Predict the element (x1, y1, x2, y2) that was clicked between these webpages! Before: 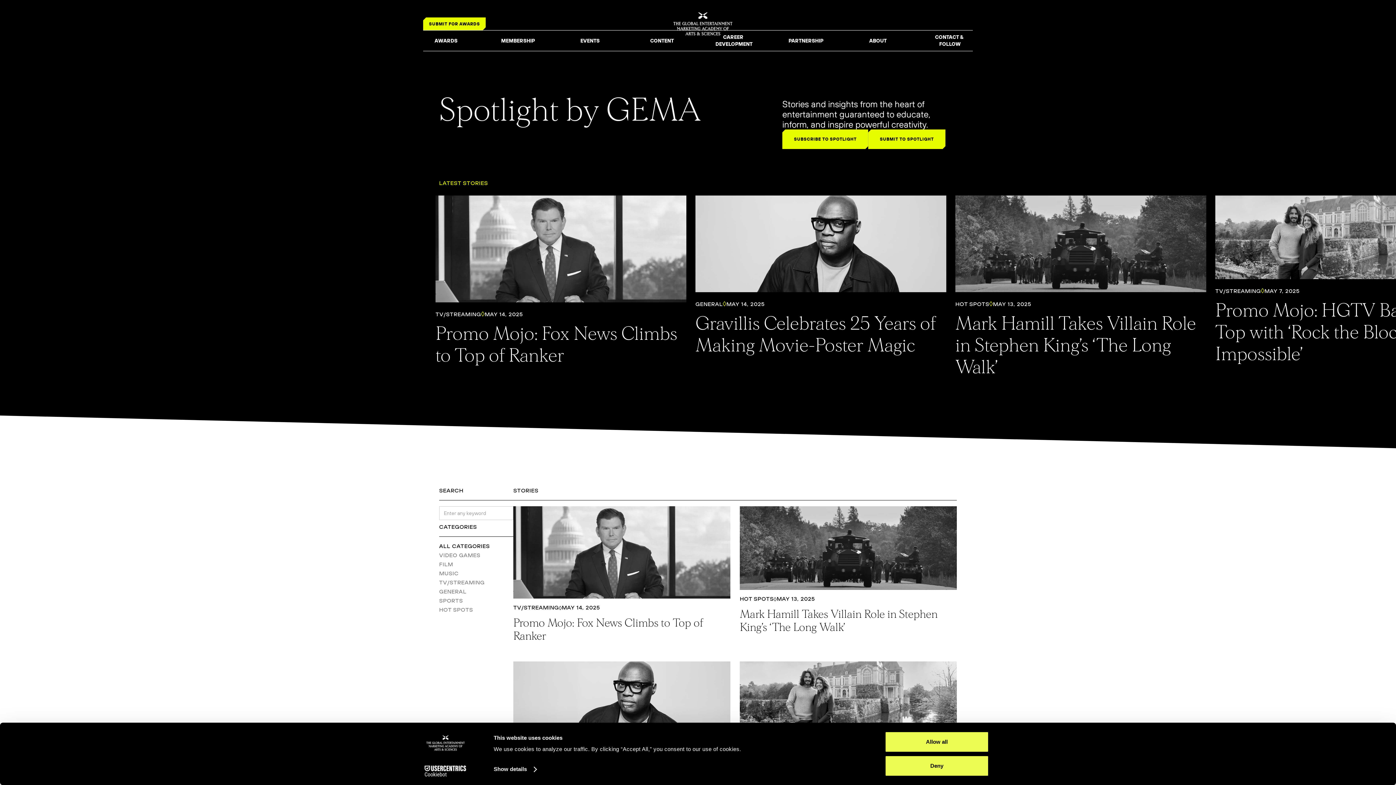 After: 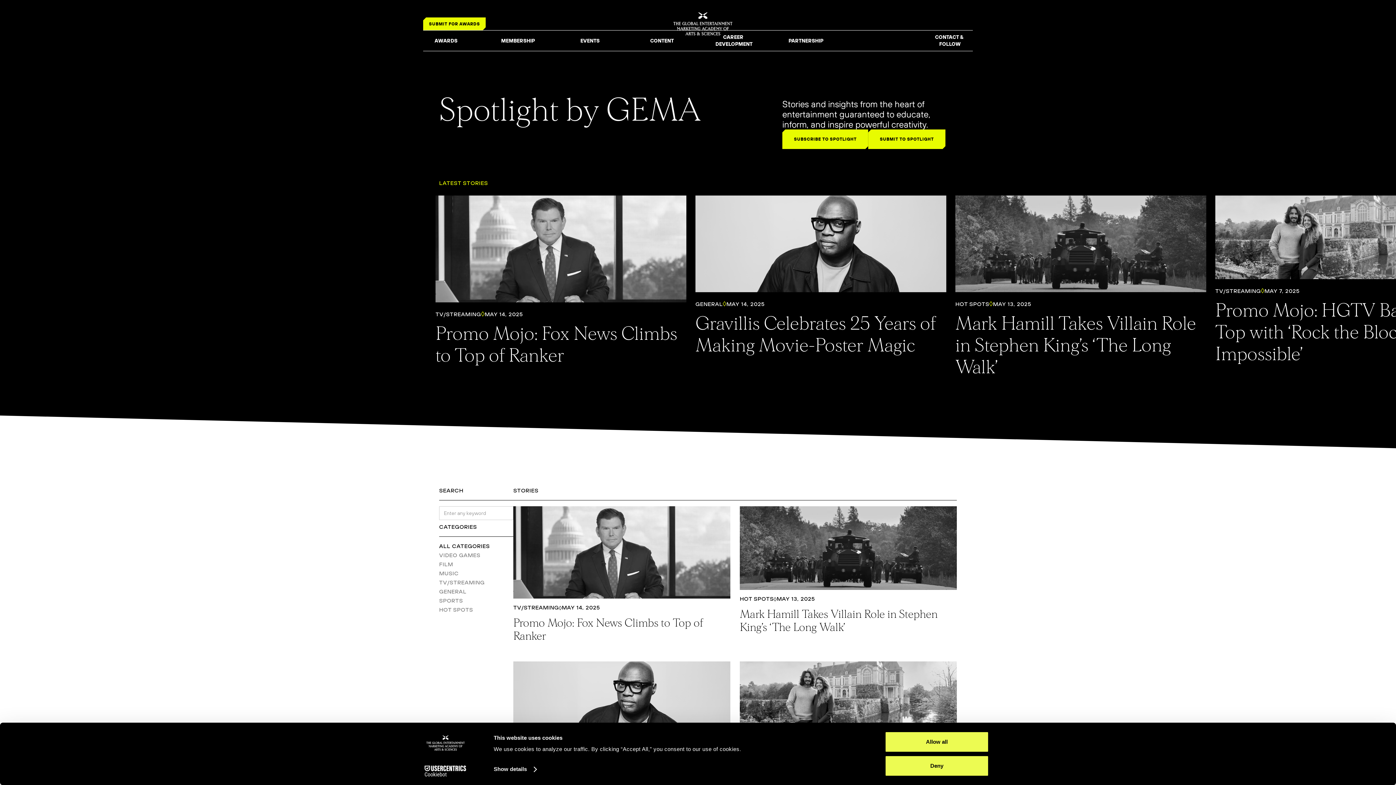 Action: bbox: (855, 30, 901, 51) label: ABOUT